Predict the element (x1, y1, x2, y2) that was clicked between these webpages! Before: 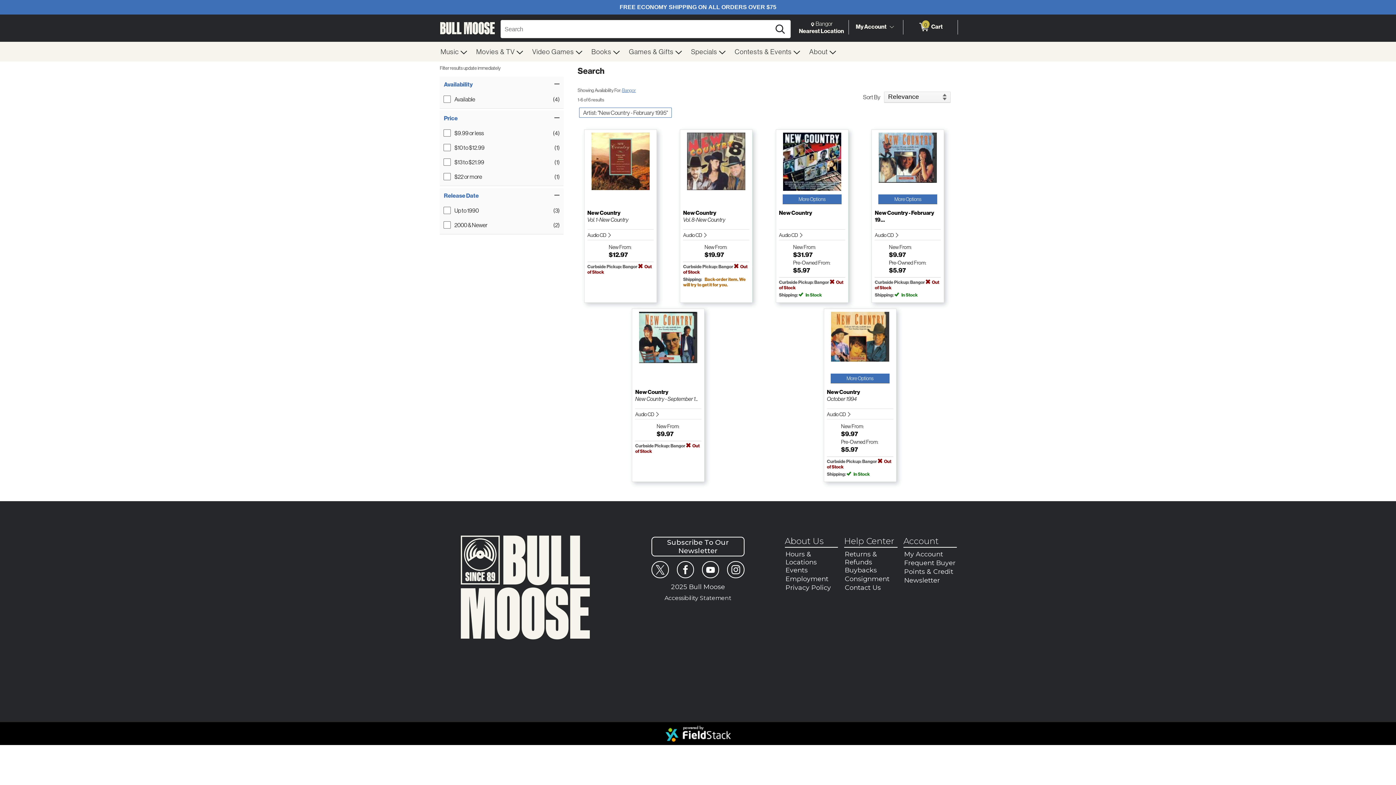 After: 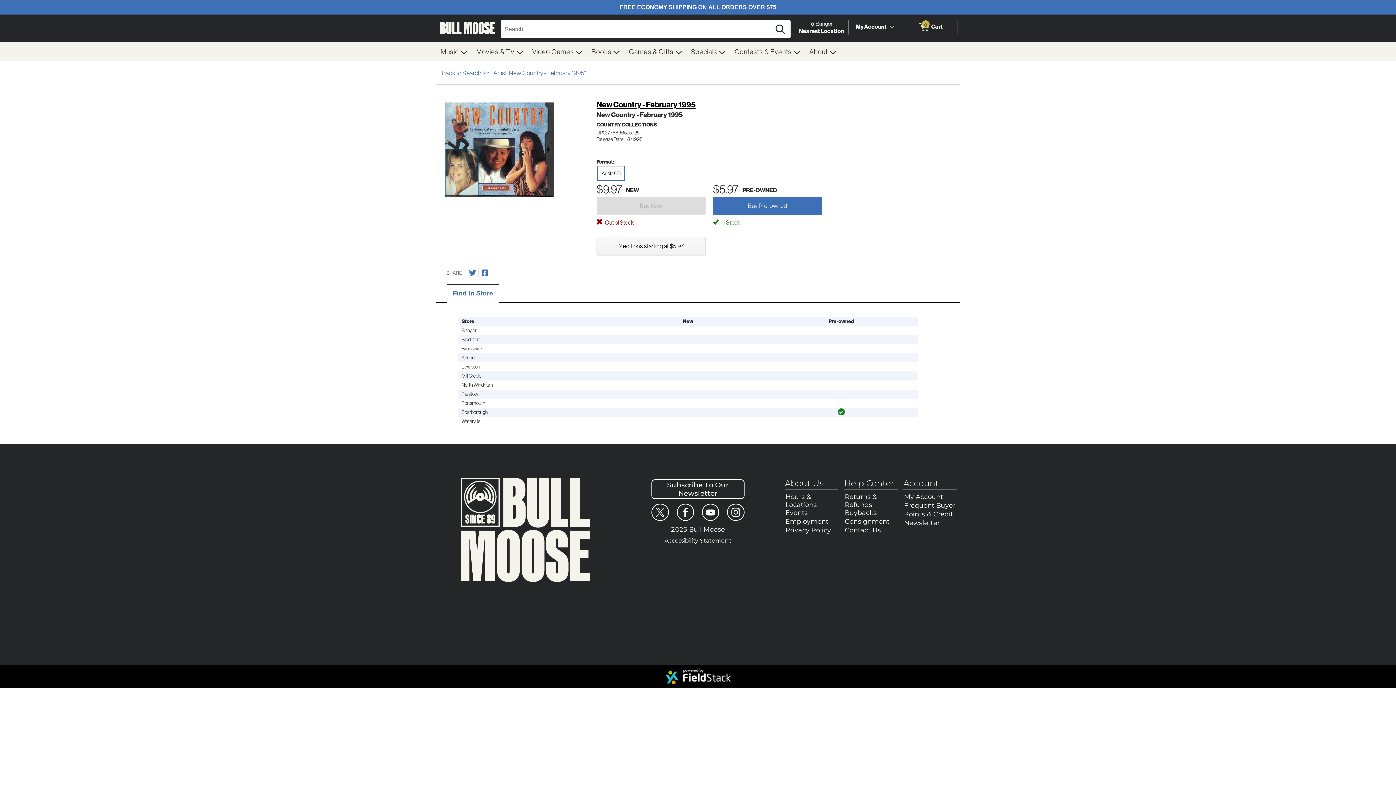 Action: label: More Options
New Country - February 19...
Audio CD 
New From: 
$9.97
Pre-Owned From: 
$5.97
Curbside Pickup: Bangor Out of Stock
Shipping:  In Stock bbox: (872, 129, 944, 302)